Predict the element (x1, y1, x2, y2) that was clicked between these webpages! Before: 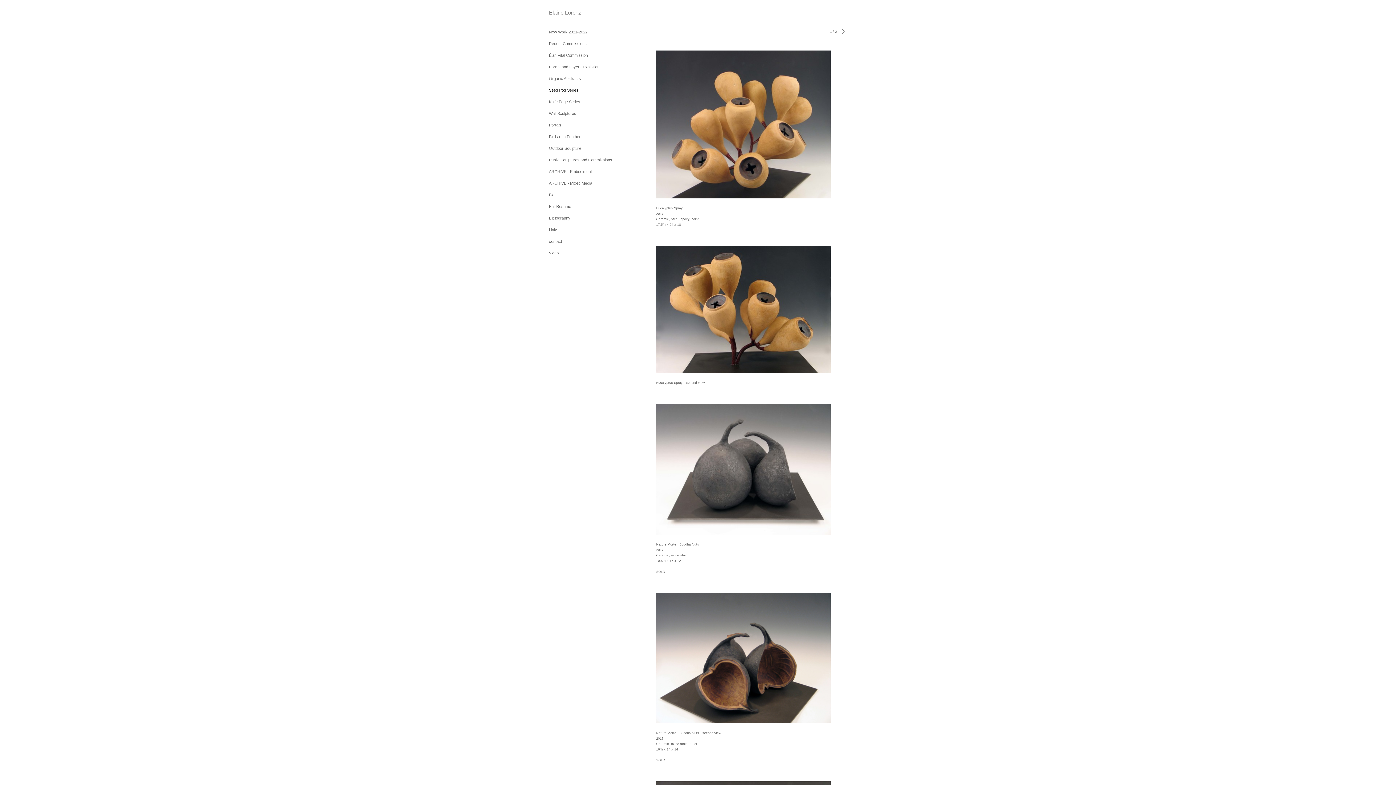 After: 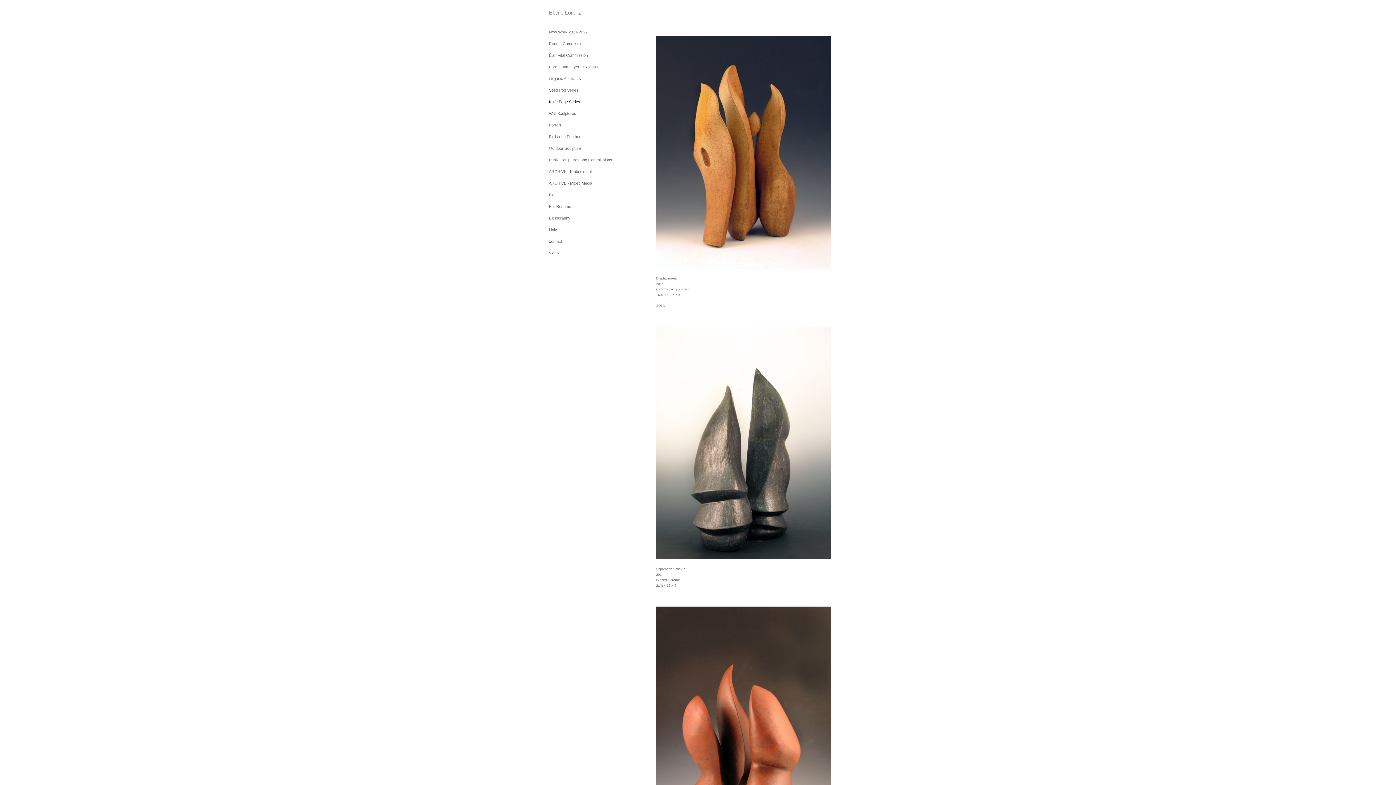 Action: label: Knife Edge Series bbox: (549, 99, 580, 104)